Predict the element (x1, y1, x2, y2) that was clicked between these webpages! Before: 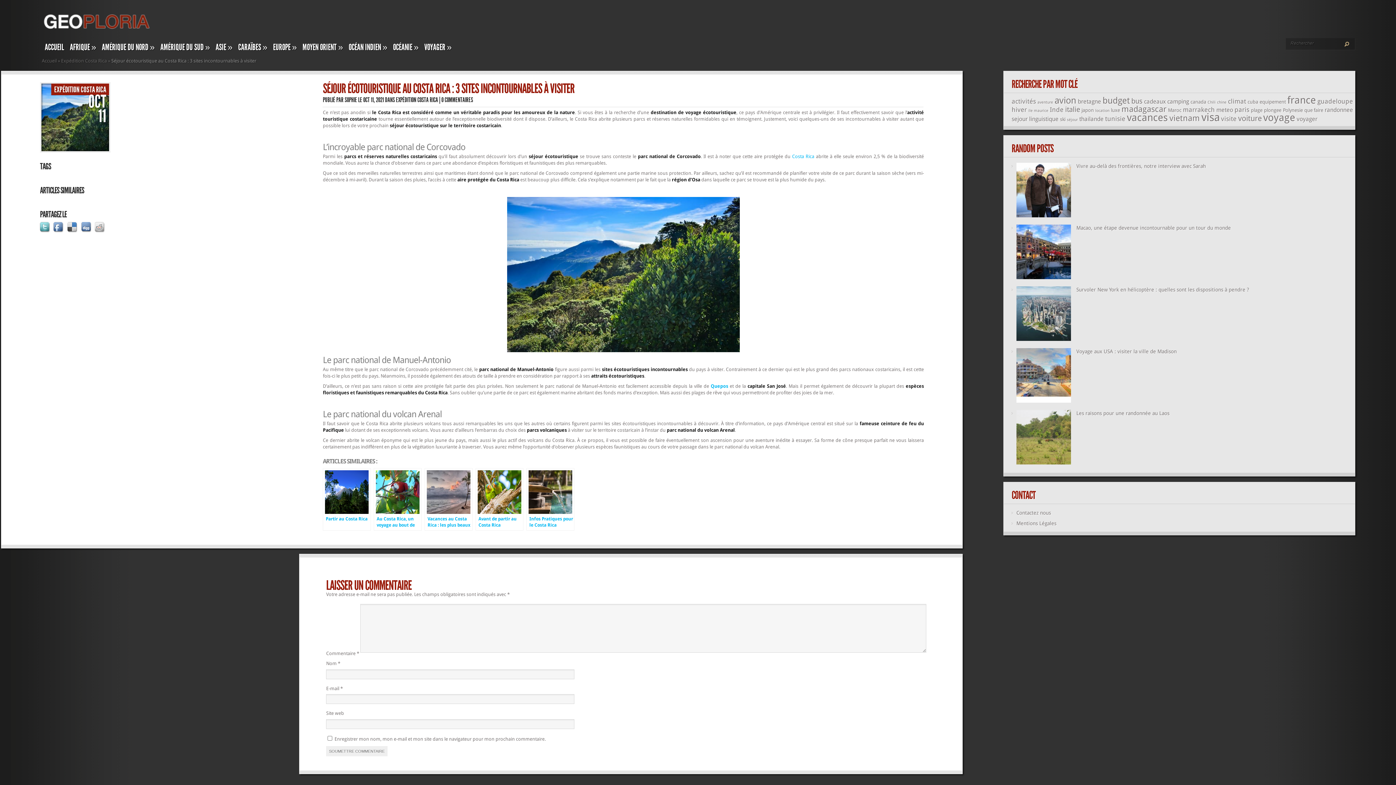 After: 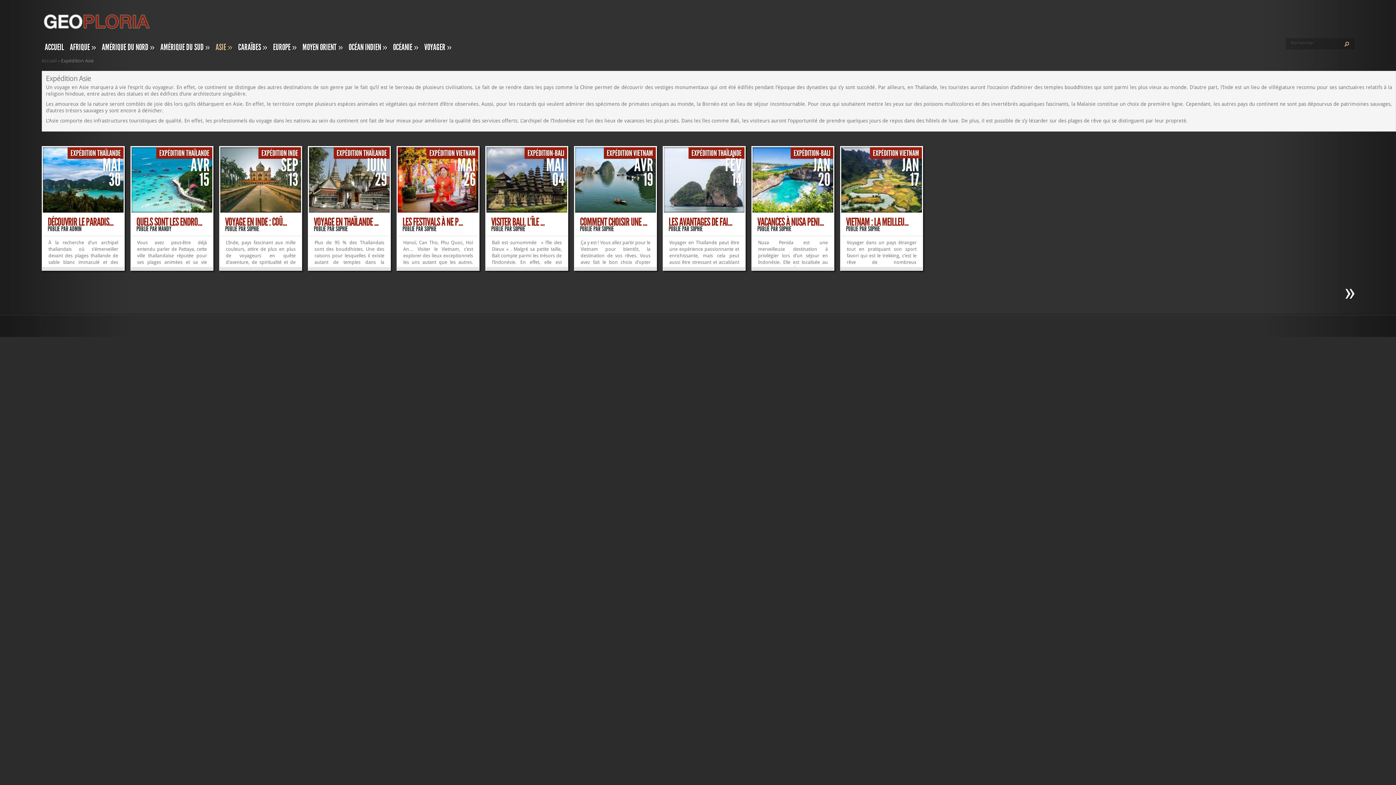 Action: bbox: (212, 41, 235, 55) label: ASIE »